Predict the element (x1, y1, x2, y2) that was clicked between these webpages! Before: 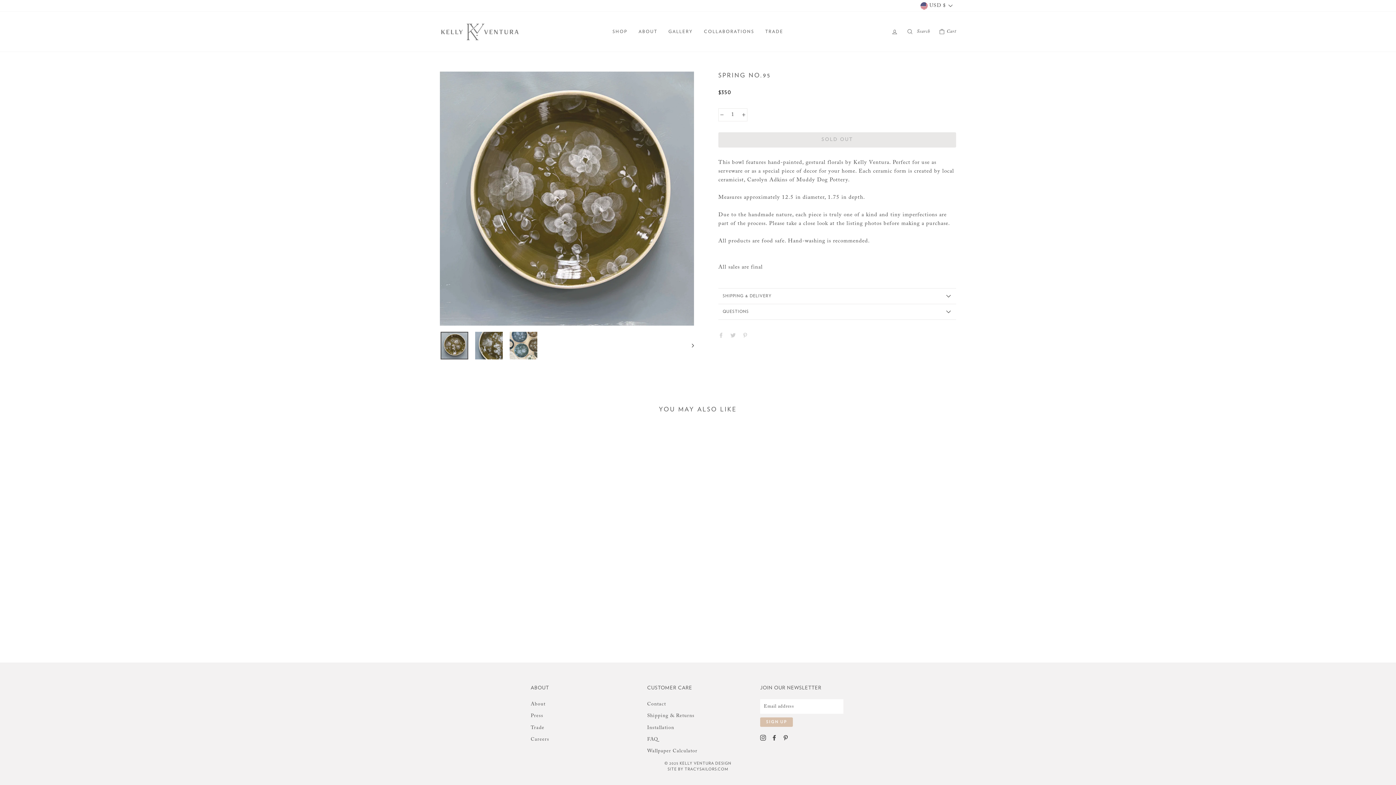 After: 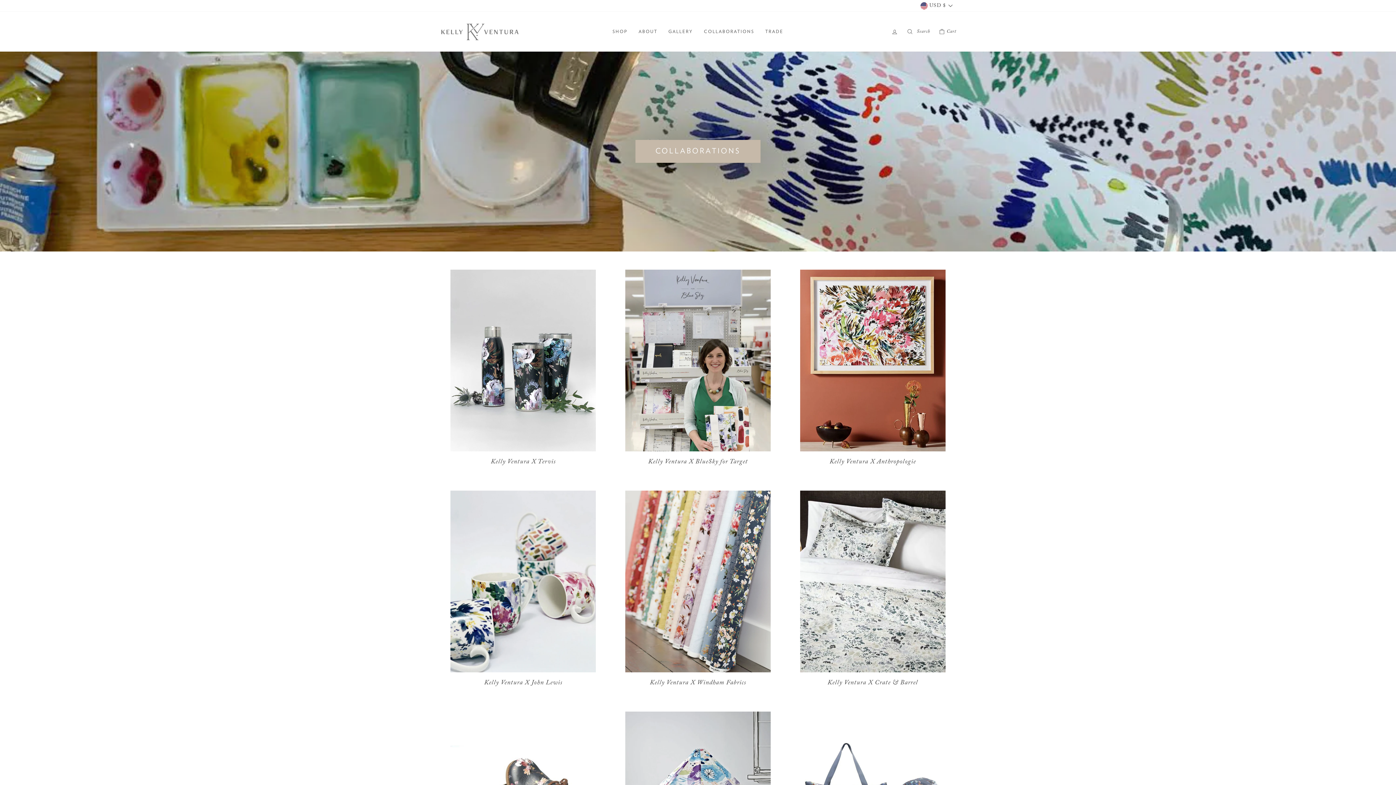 Action: bbox: (698, 26, 760, 37) label: COLLABORATIONS